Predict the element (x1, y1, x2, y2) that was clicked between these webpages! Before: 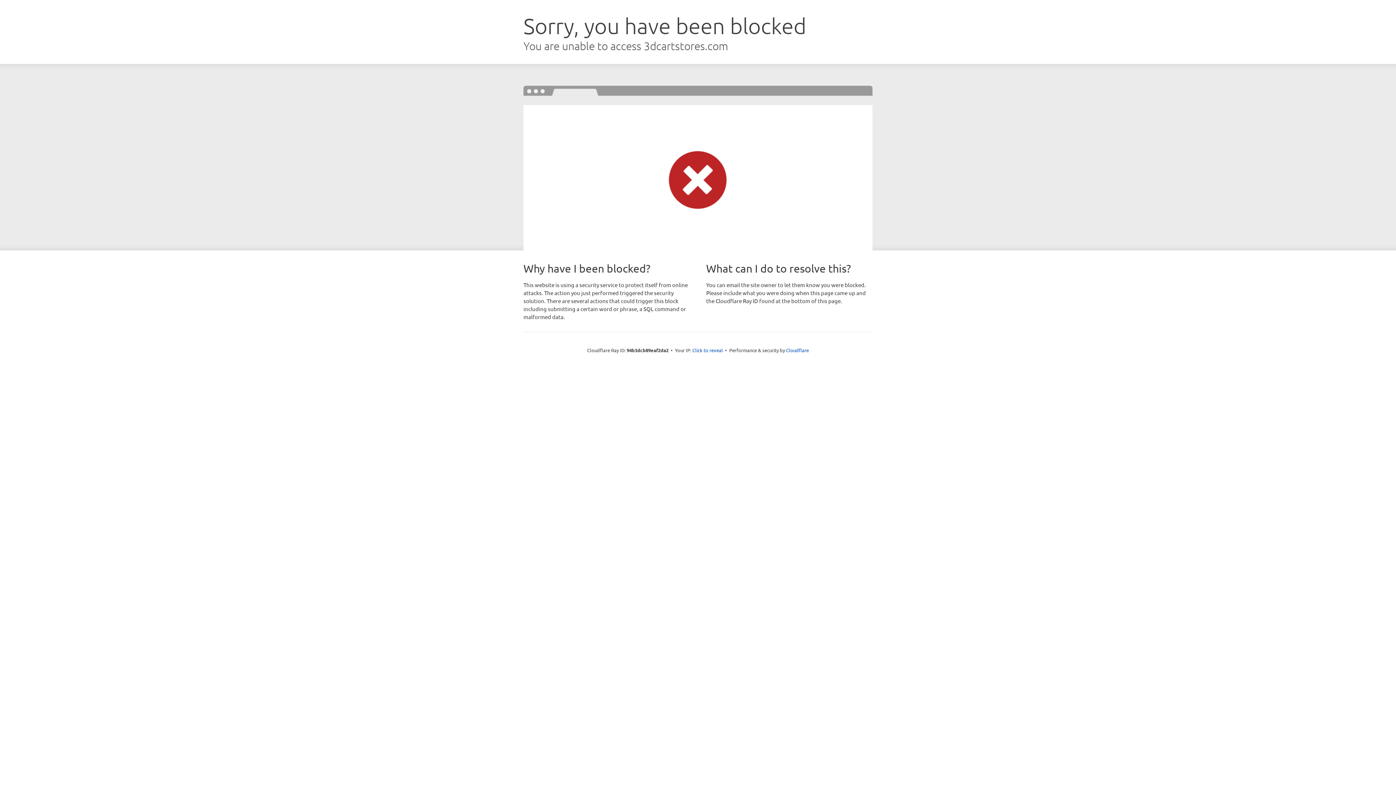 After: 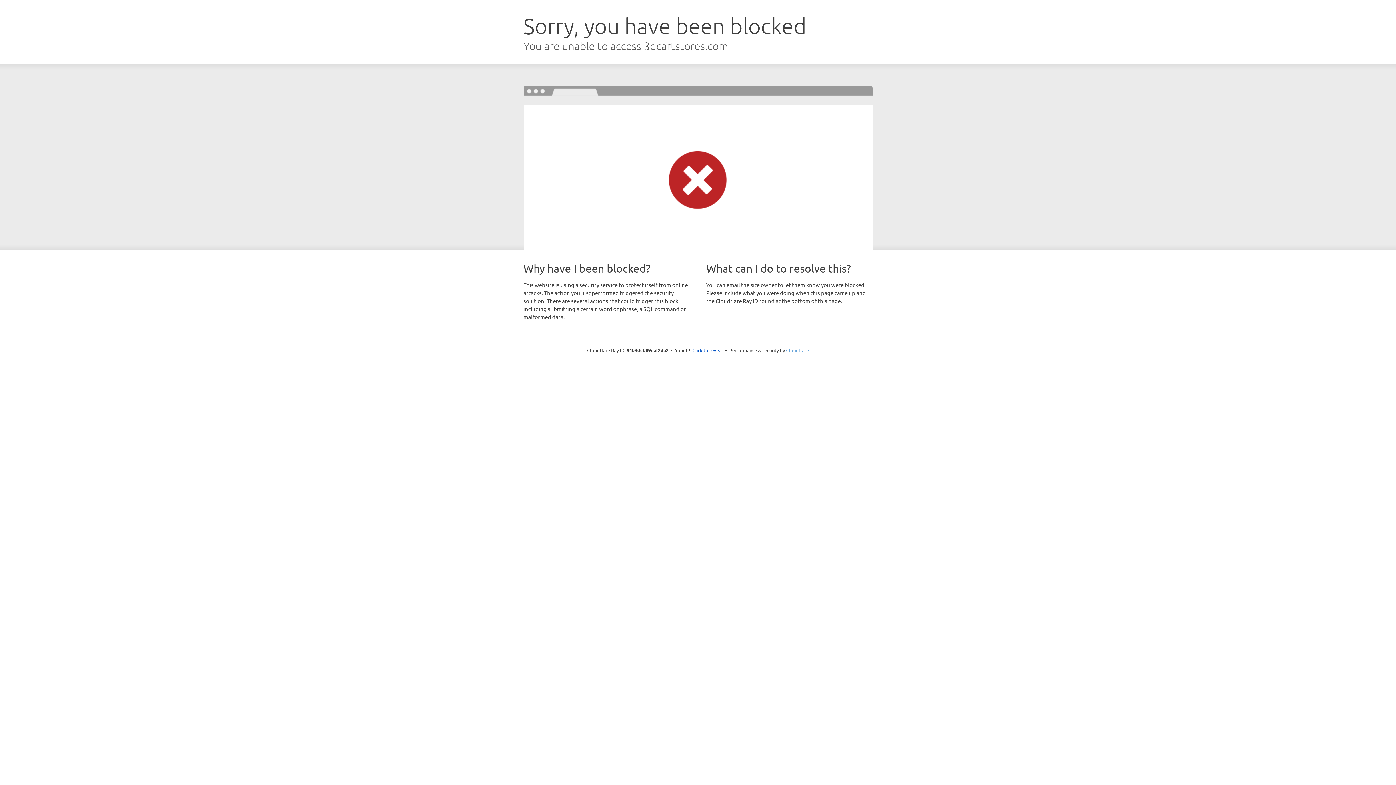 Action: bbox: (786, 347, 809, 353) label: Cloudflare